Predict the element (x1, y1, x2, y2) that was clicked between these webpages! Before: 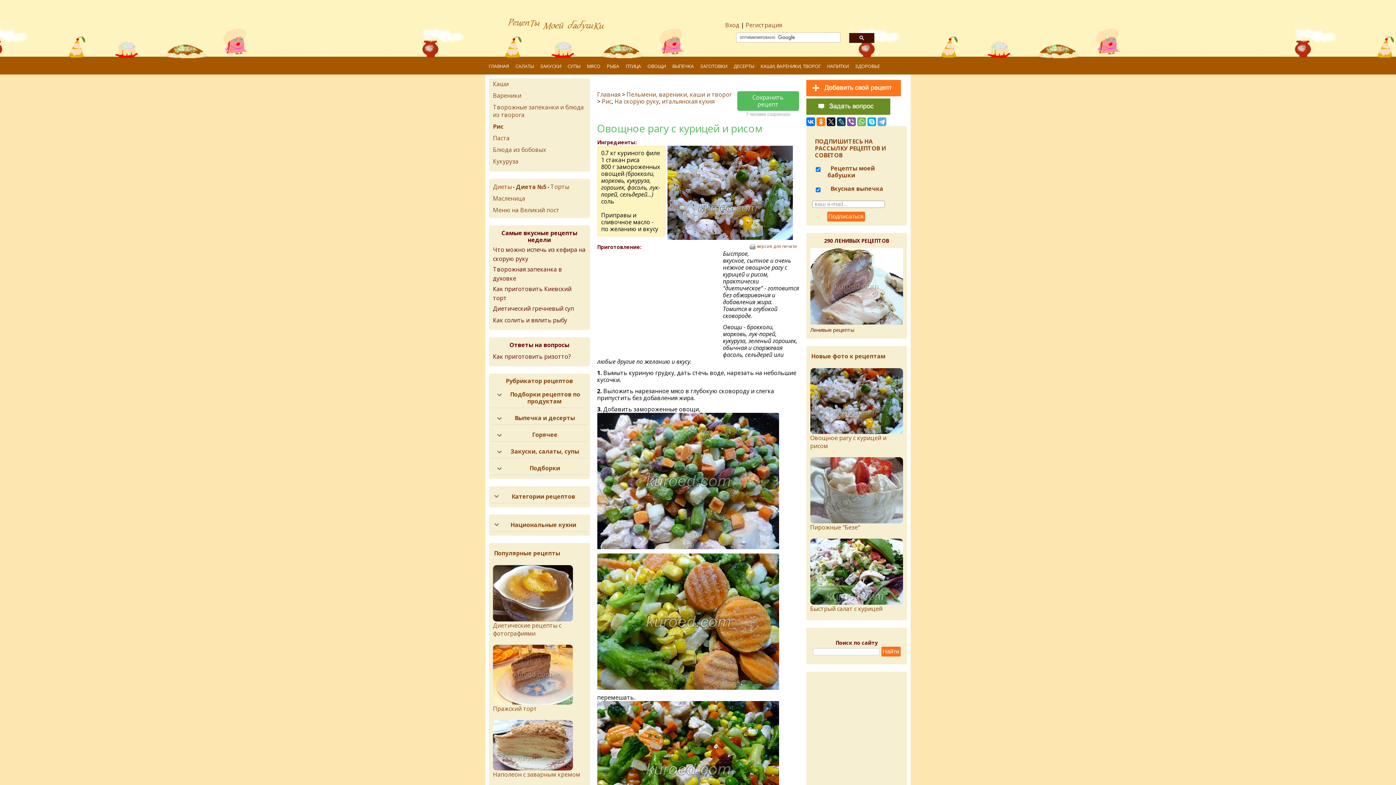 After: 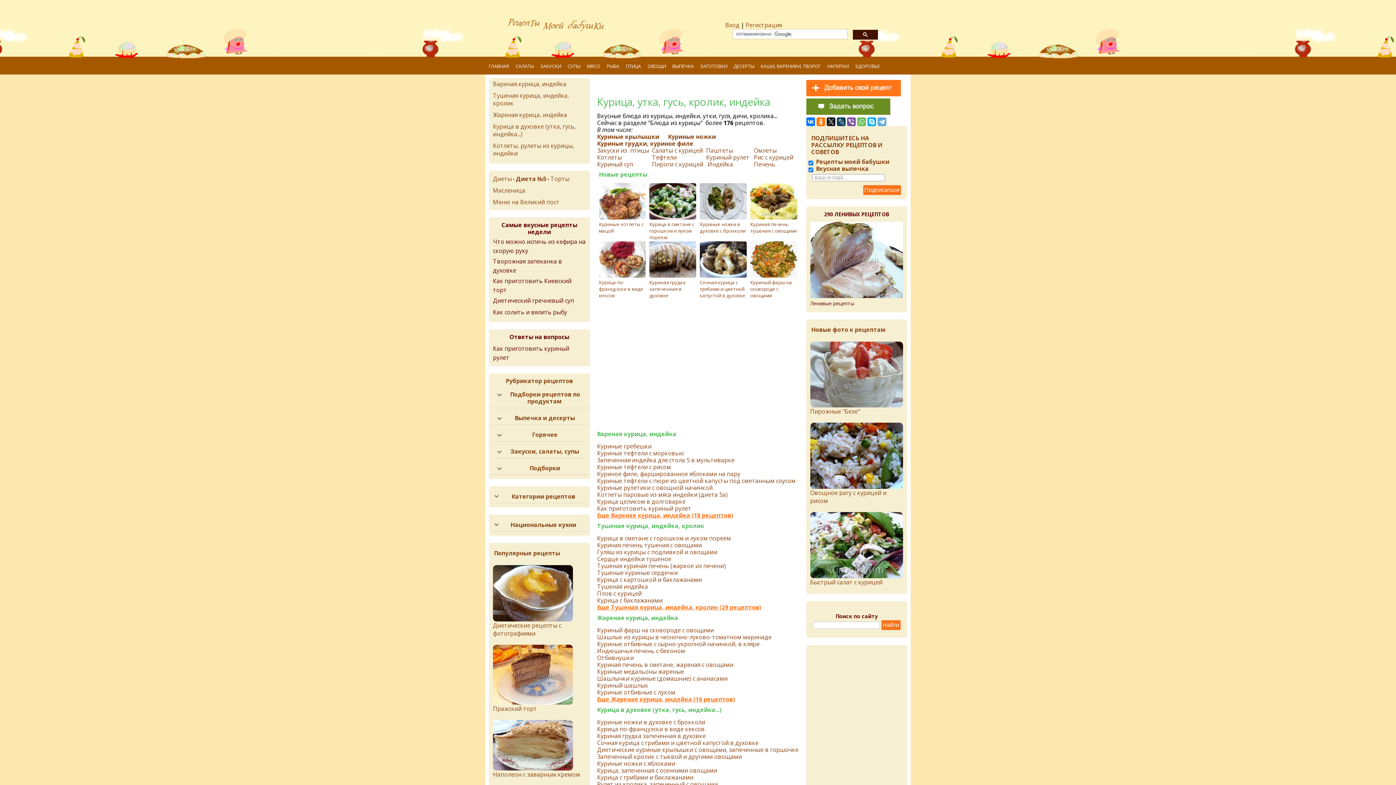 Action: label: ПТИЦА bbox: (622, 60, 644, 74)